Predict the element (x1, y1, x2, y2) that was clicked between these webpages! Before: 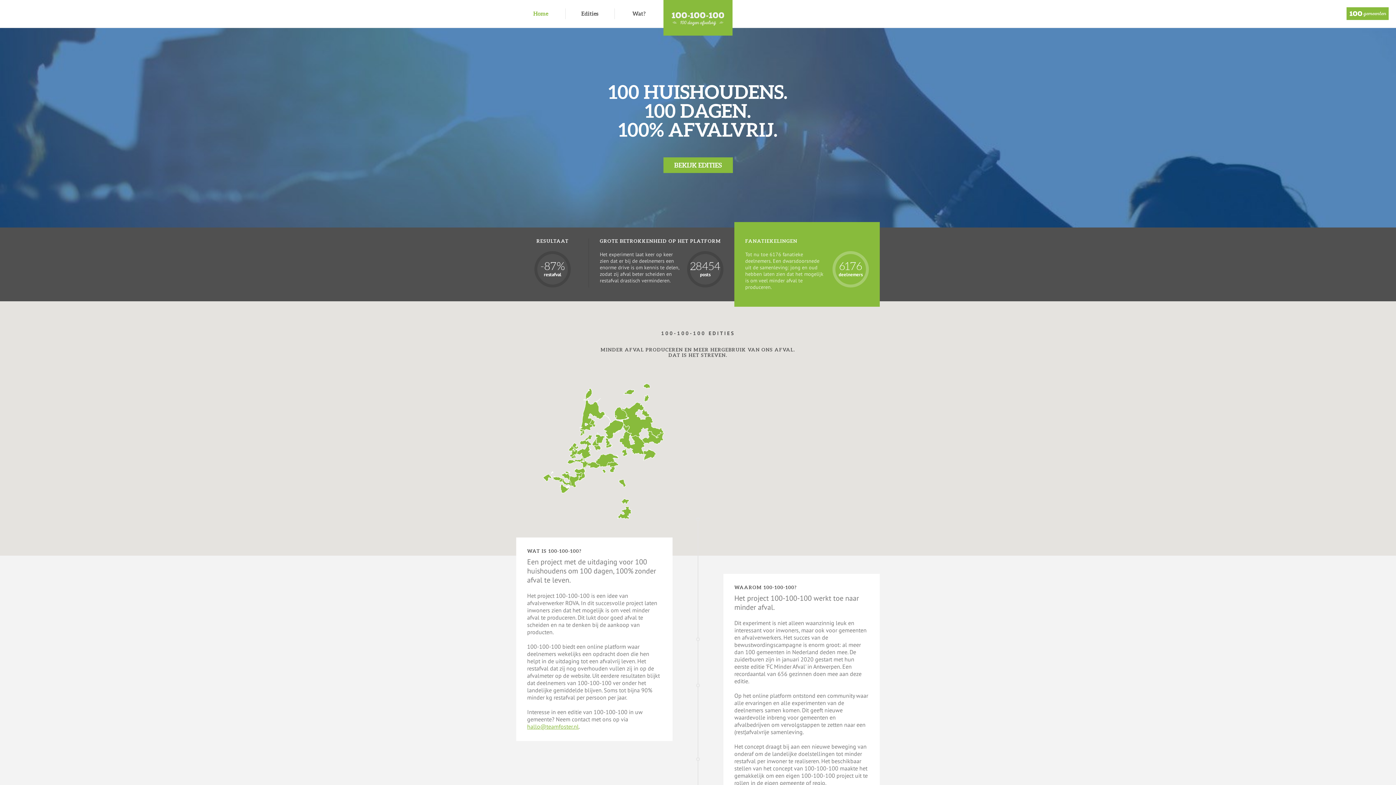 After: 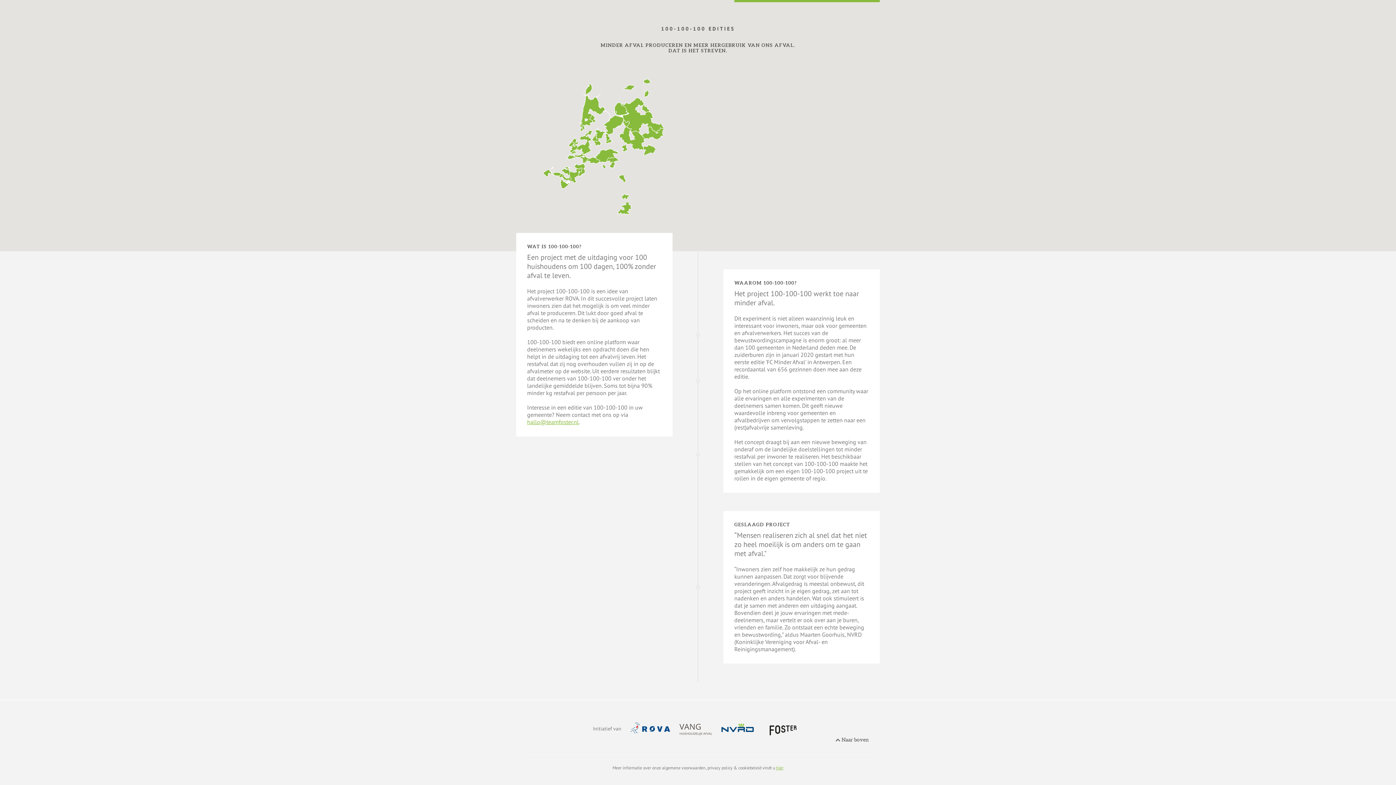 Action: label: Wat? bbox: (632, 10, 645, 16)